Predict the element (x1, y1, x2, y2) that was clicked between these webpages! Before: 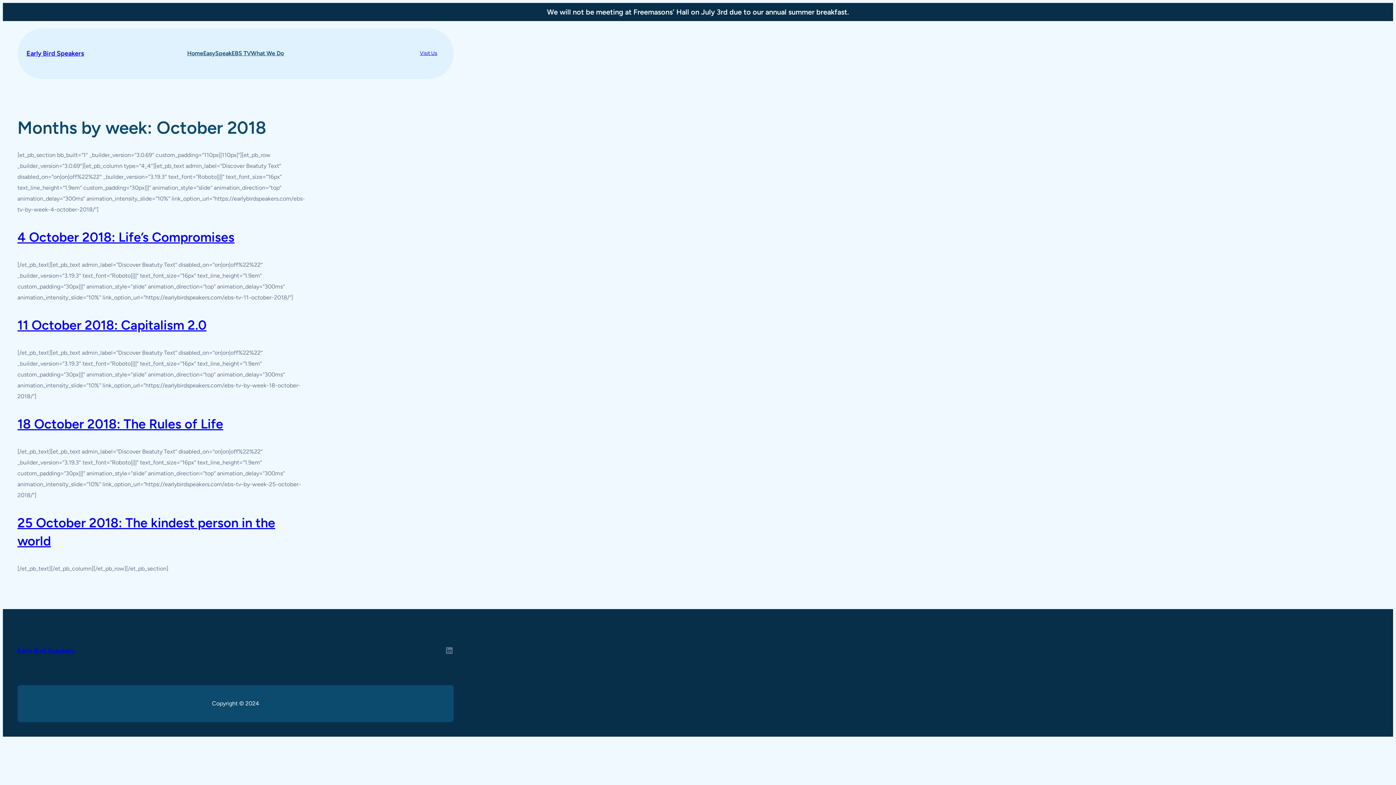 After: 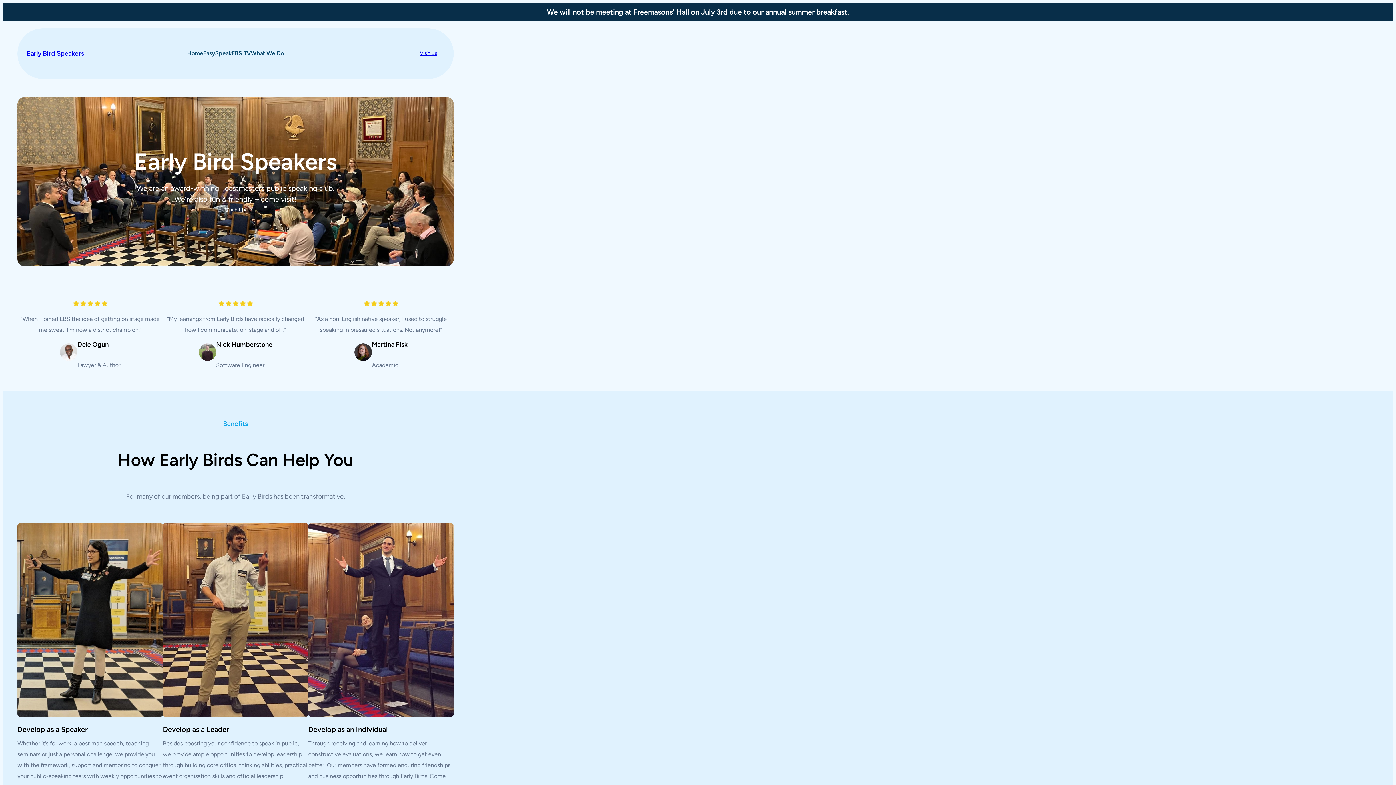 Action: bbox: (187, 48, 203, 59) label: Home